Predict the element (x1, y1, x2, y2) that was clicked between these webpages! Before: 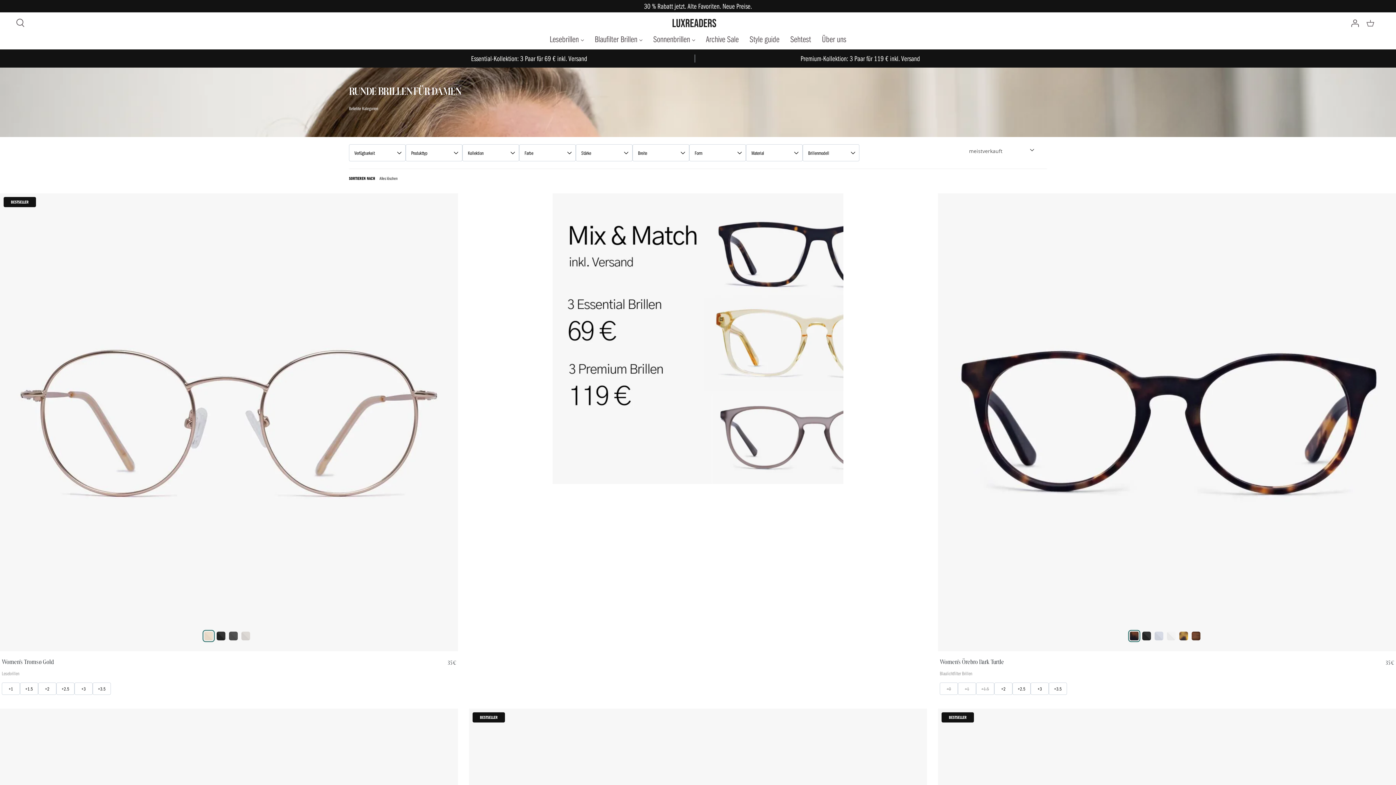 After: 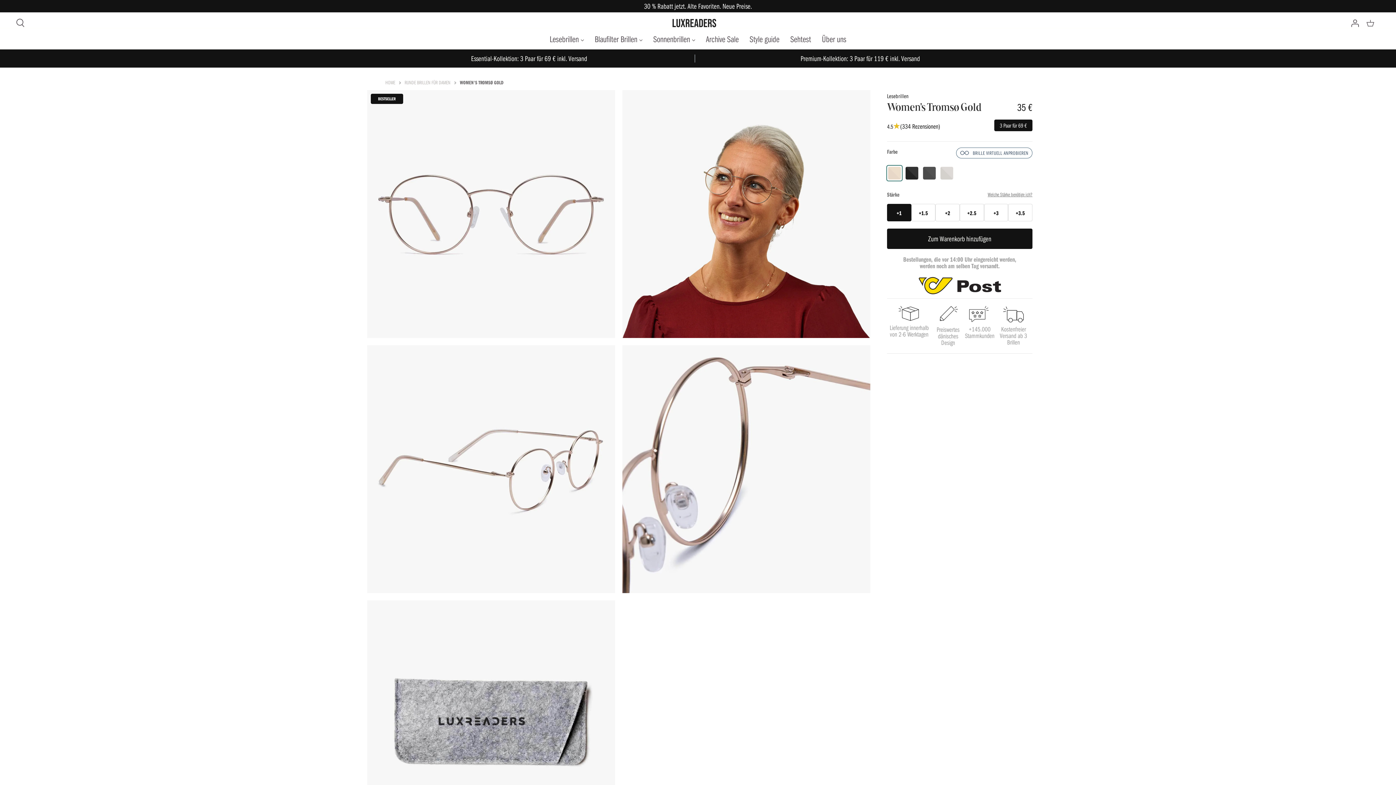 Action: bbox: (0, 193, 458, 651) label: Women's Tromsø Gold